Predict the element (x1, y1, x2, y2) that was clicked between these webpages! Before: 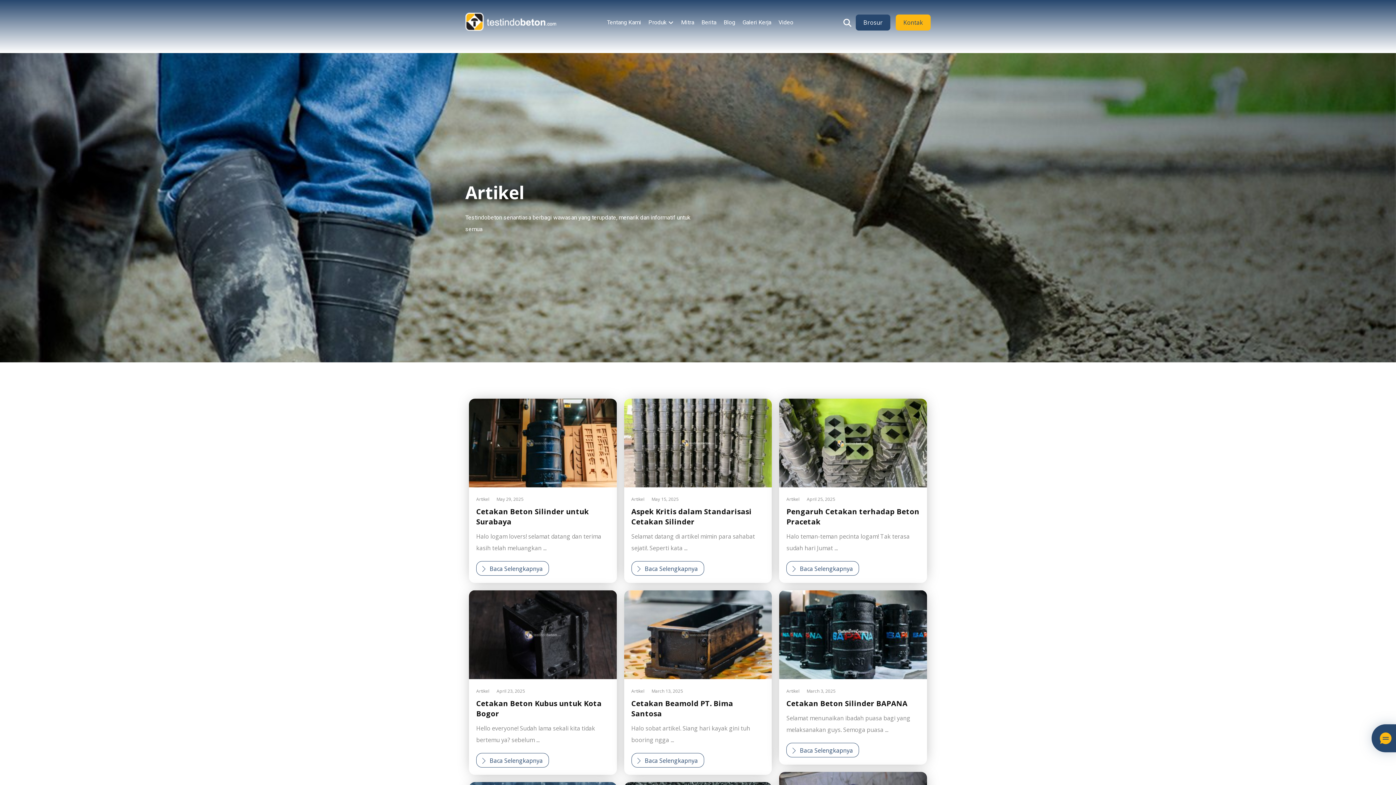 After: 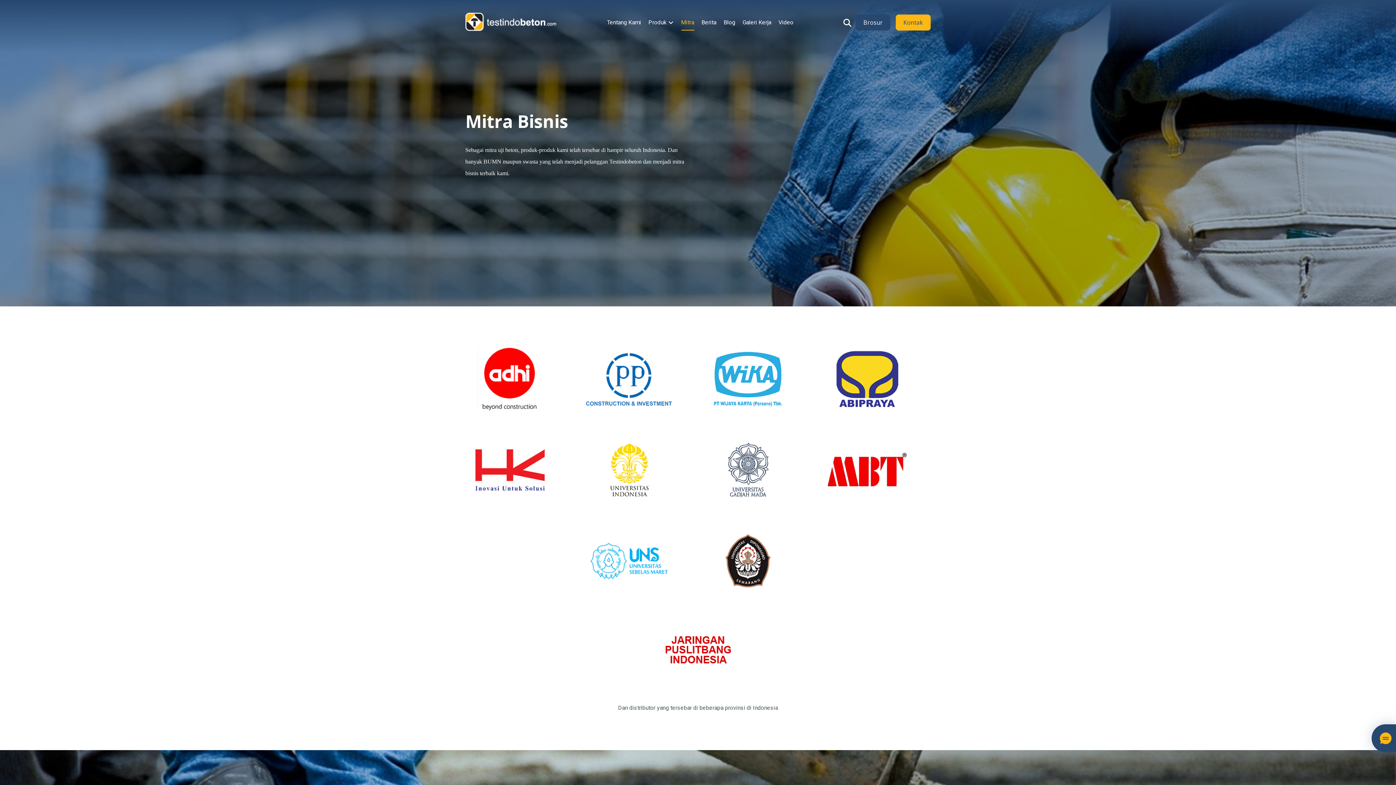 Action: bbox: (681, 14, 694, 30) label: Mitra